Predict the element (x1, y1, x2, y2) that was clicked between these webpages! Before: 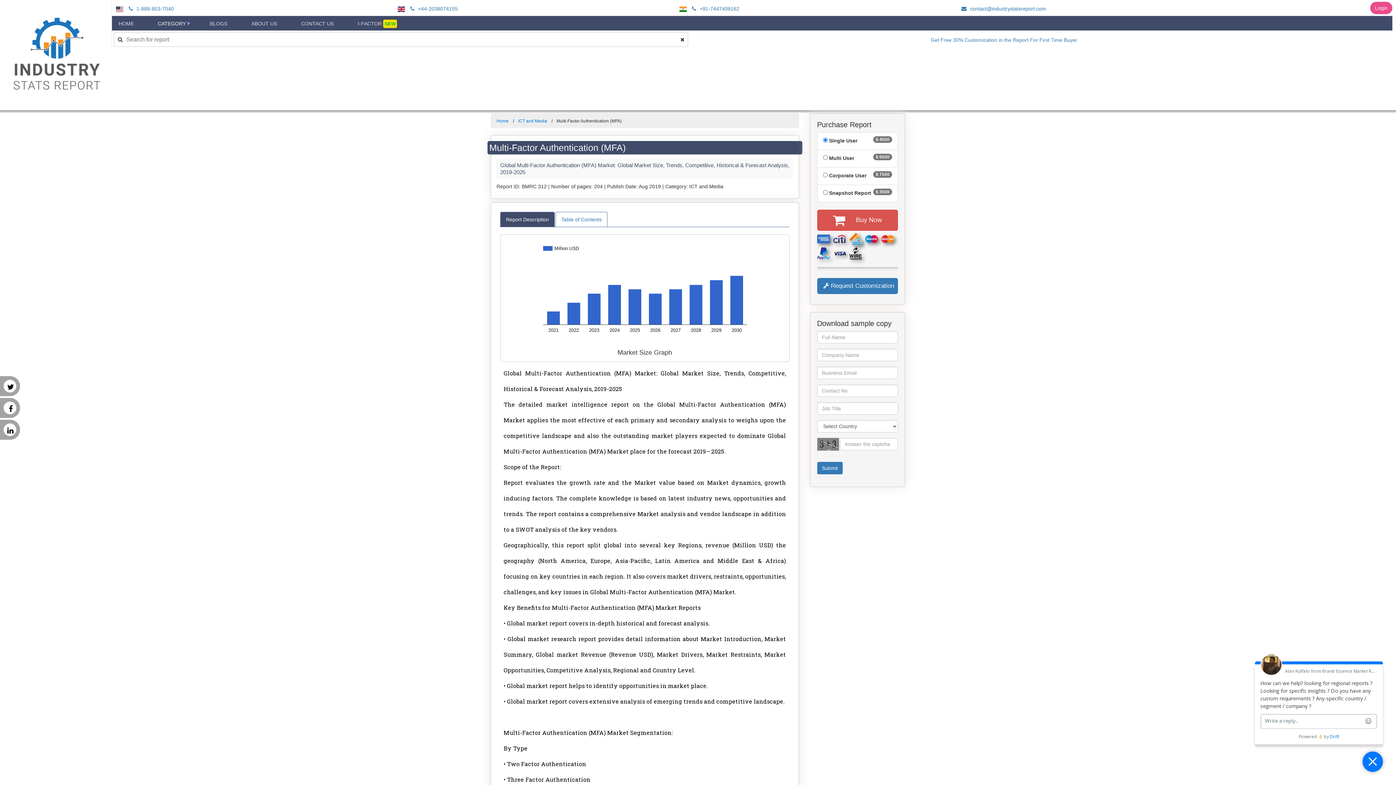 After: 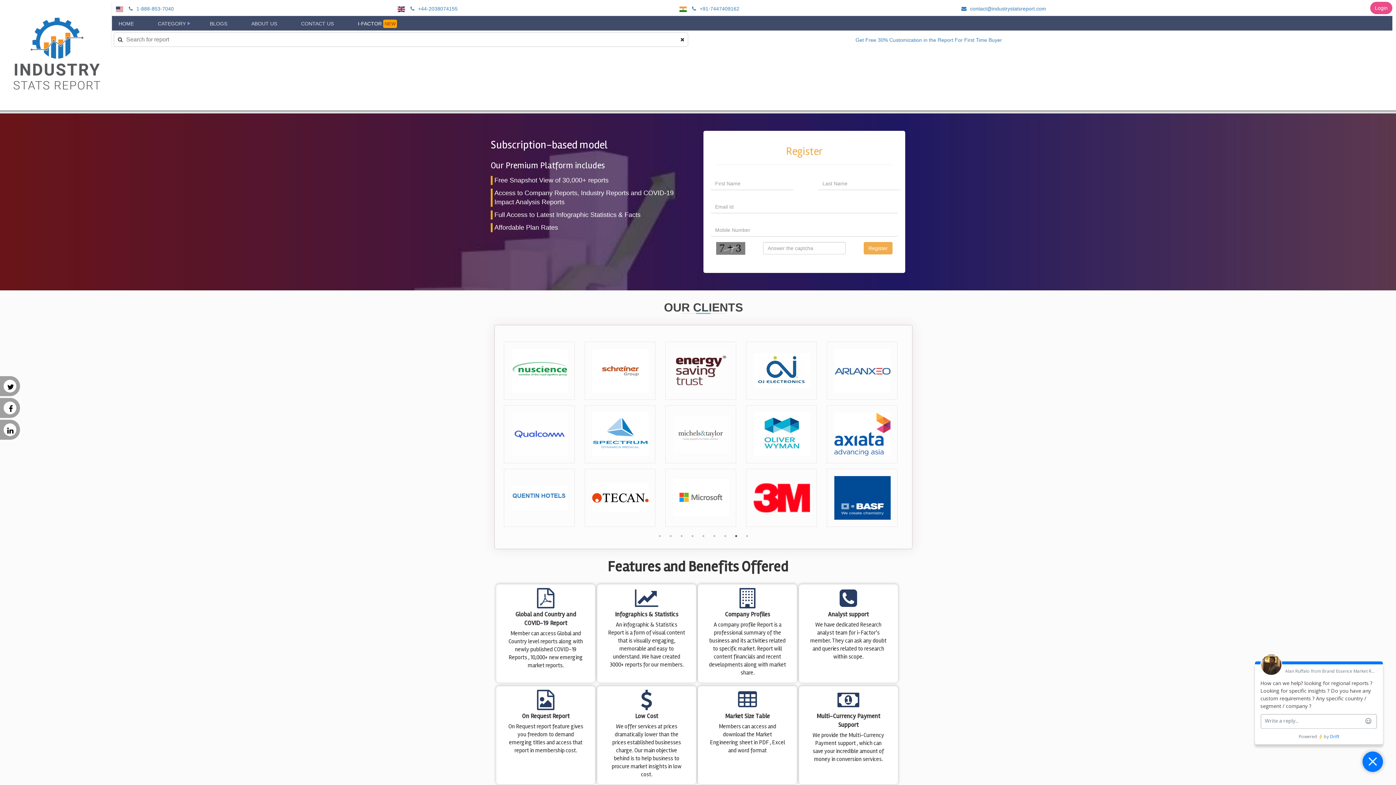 Action: label: I-FACTOR NEW bbox: (354, 18, 400, 29)